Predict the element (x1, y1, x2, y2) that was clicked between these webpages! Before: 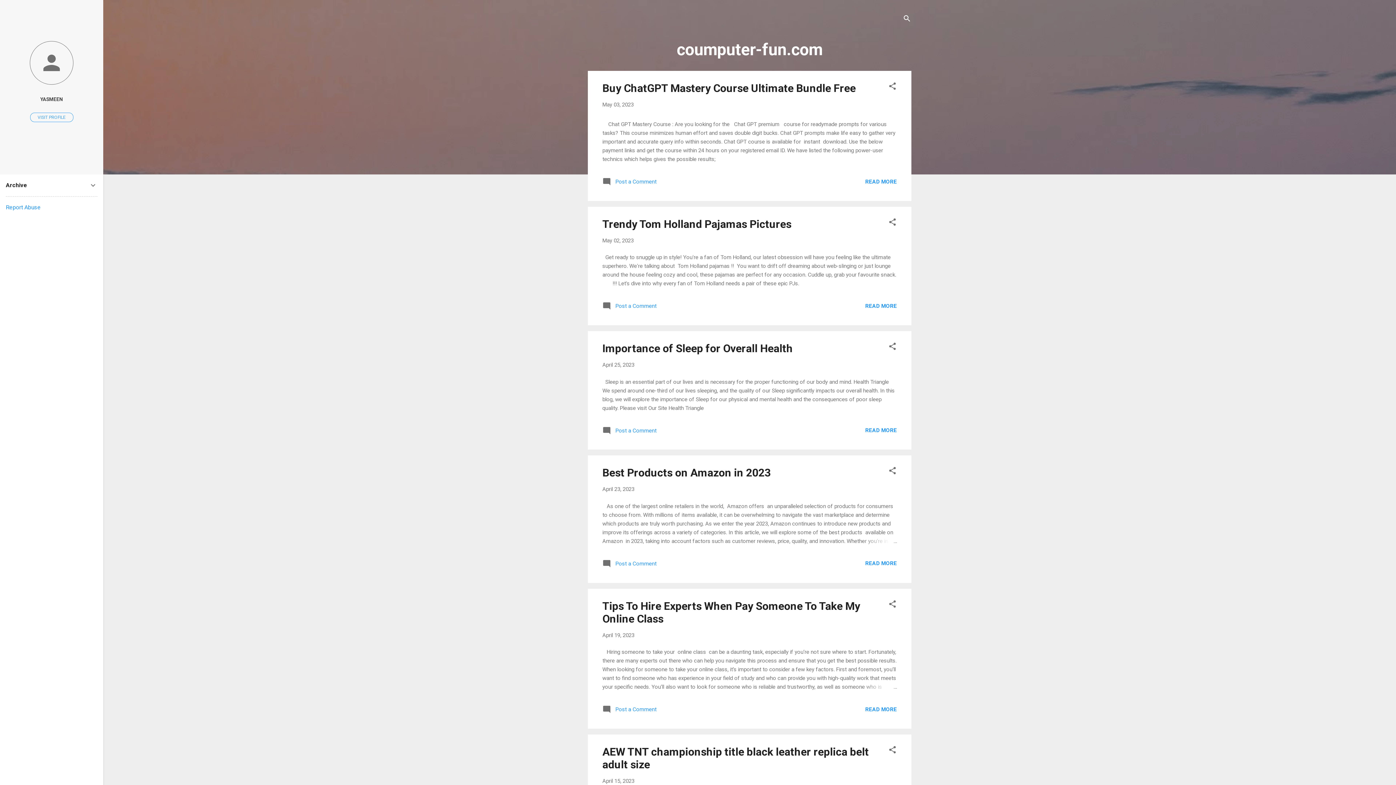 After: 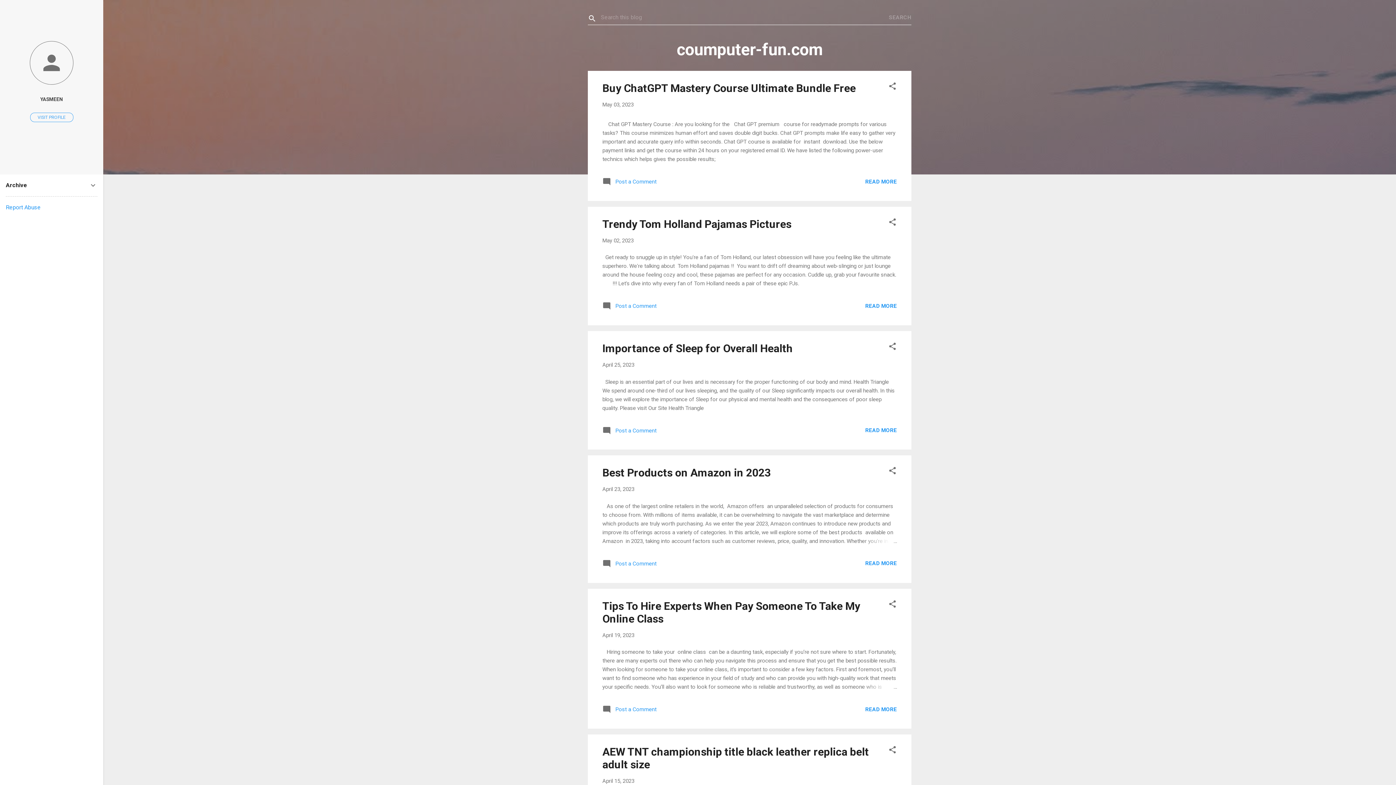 Action: label: Search bbox: (902, 8, 911, 30)